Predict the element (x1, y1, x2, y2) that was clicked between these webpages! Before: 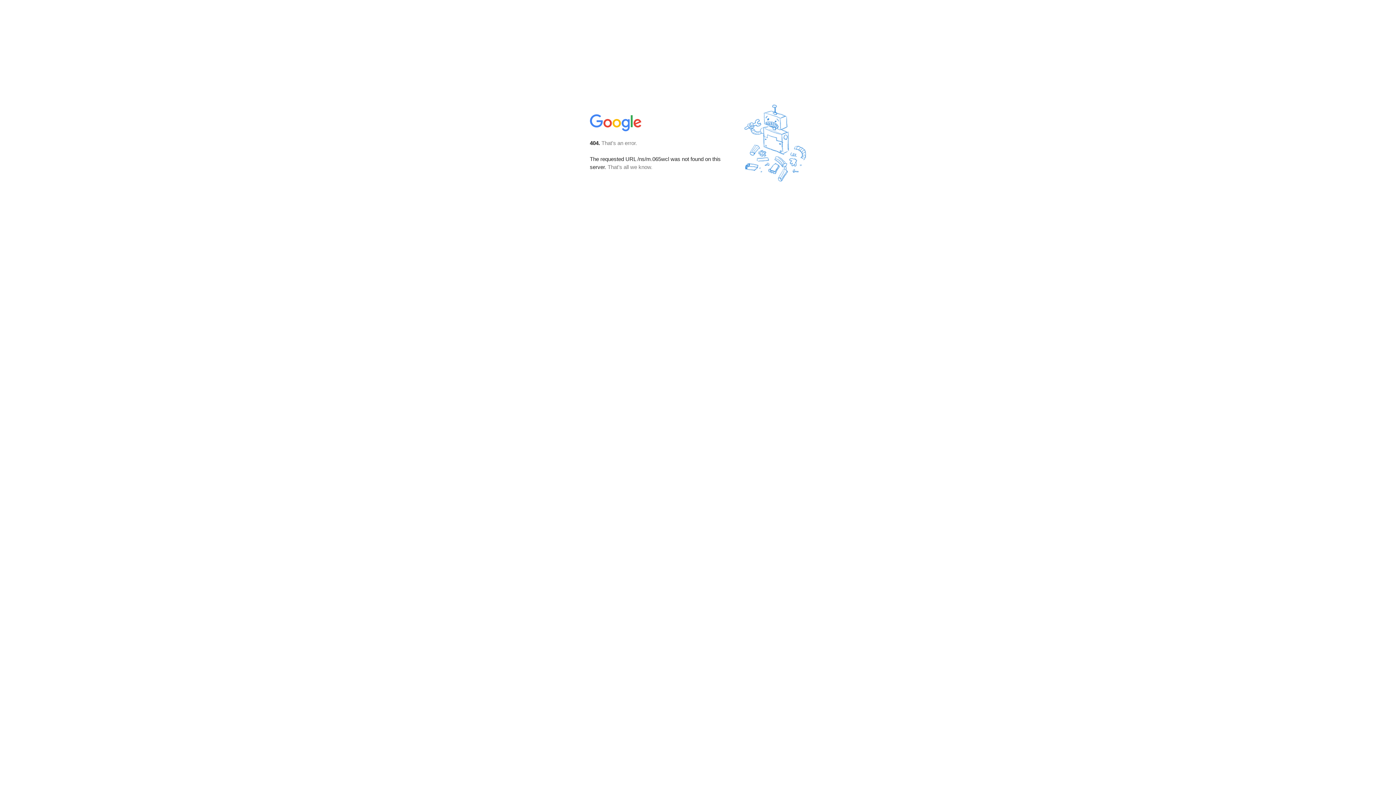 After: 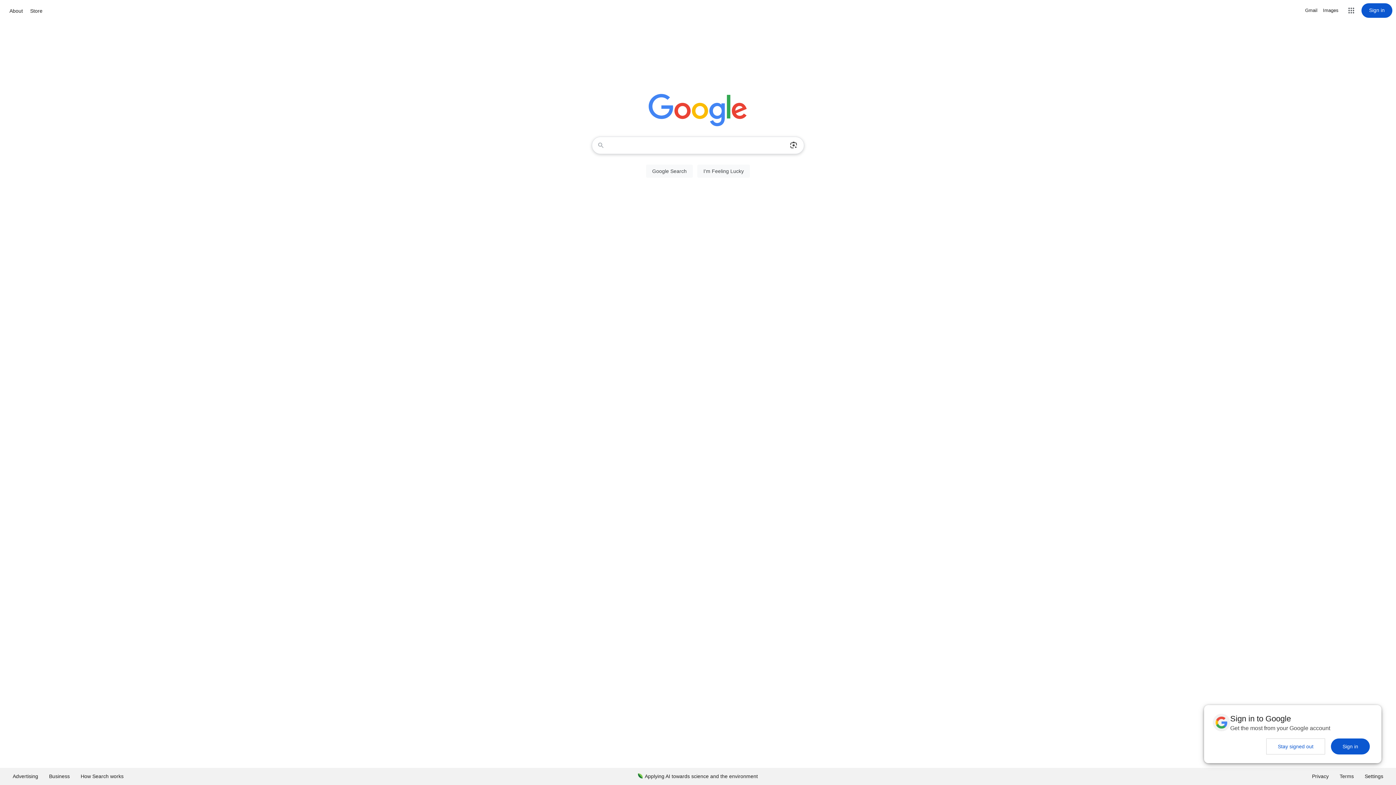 Action: bbox: (590, 127, 642, 134)